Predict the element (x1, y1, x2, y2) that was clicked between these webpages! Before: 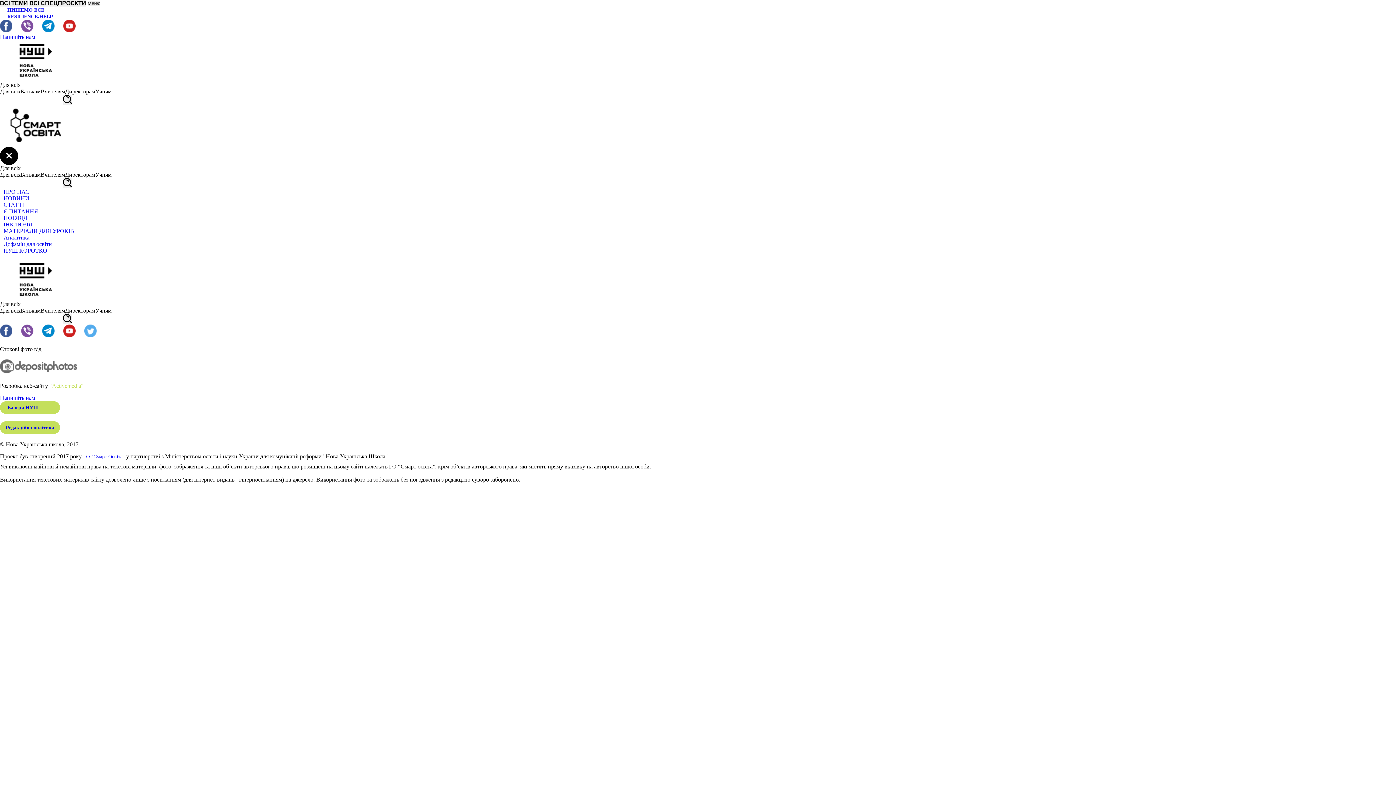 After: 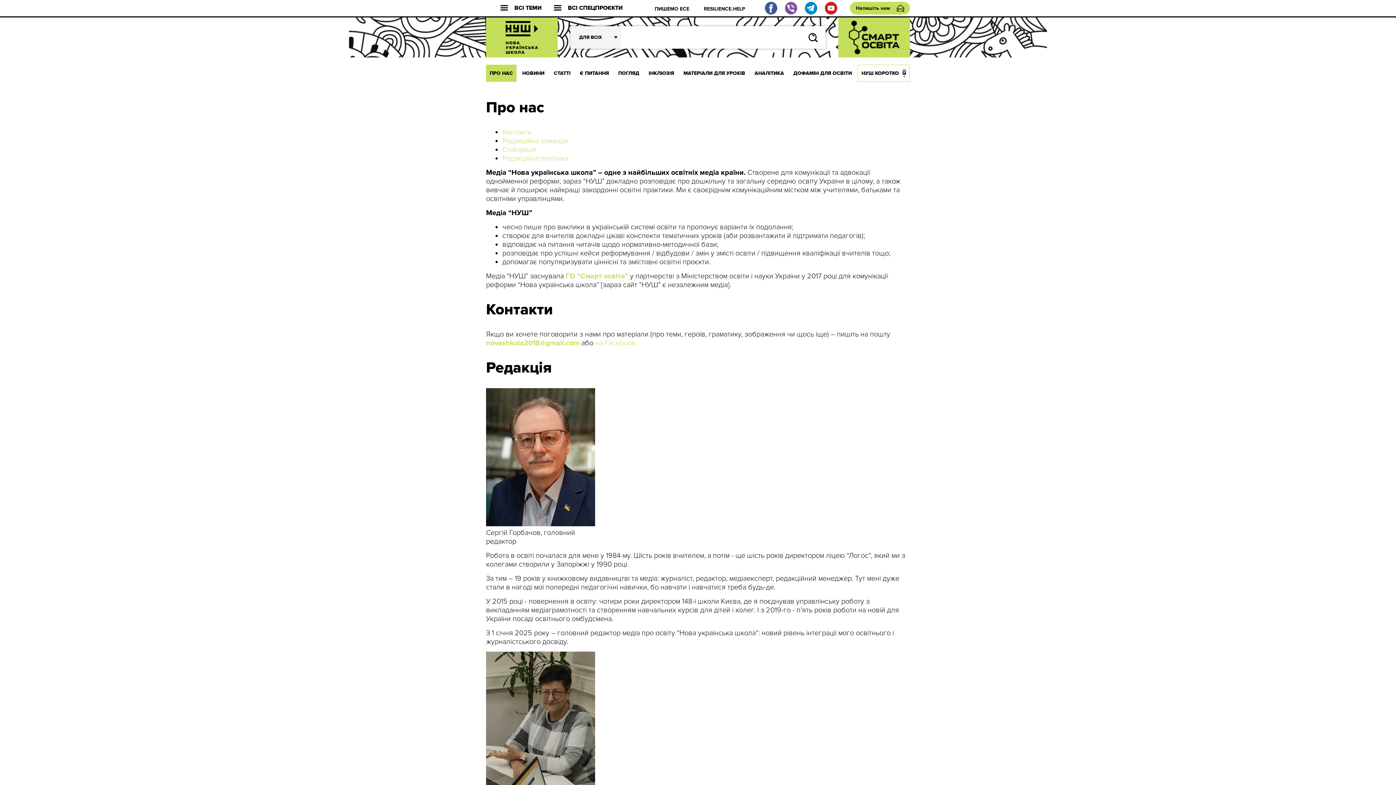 Action: bbox: (0, 188, 33, 194) label: ПРО НАС